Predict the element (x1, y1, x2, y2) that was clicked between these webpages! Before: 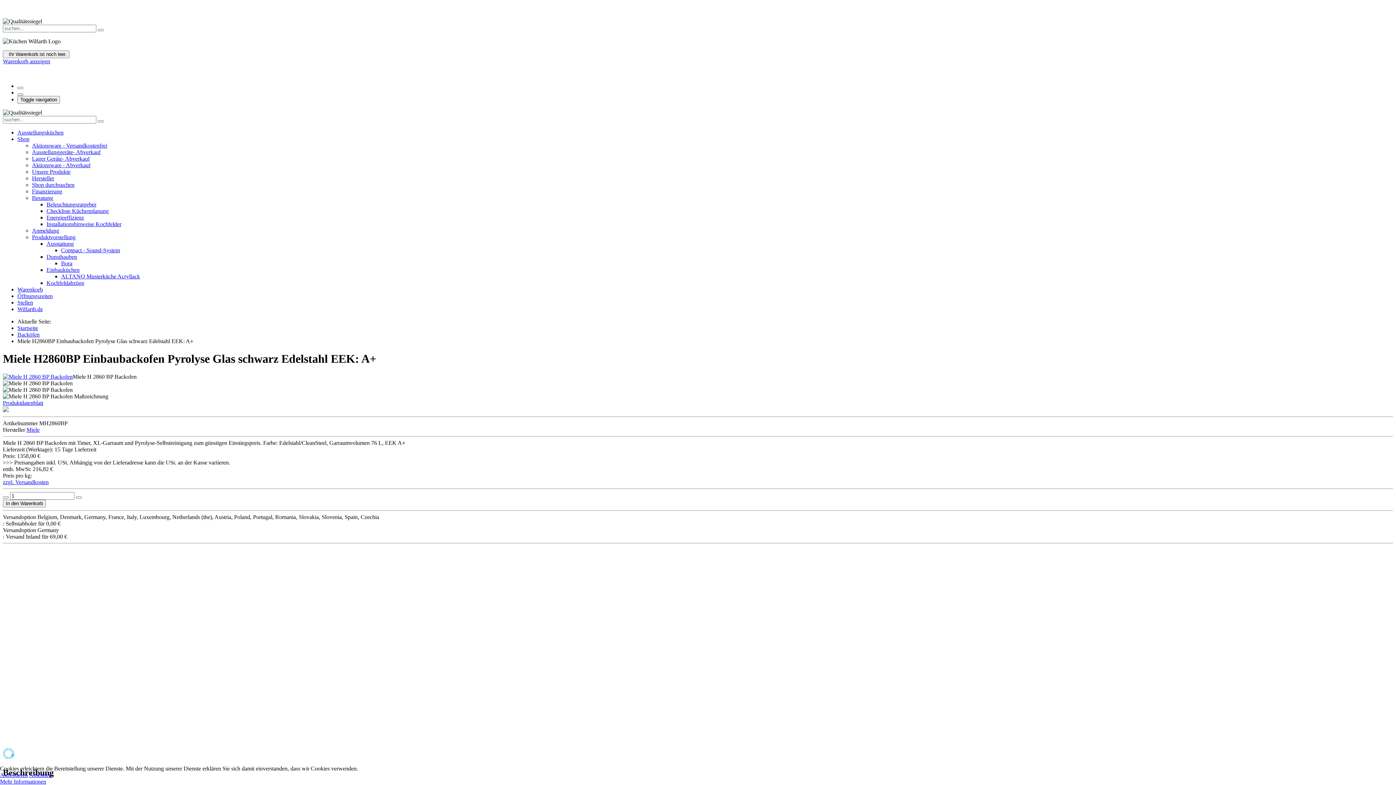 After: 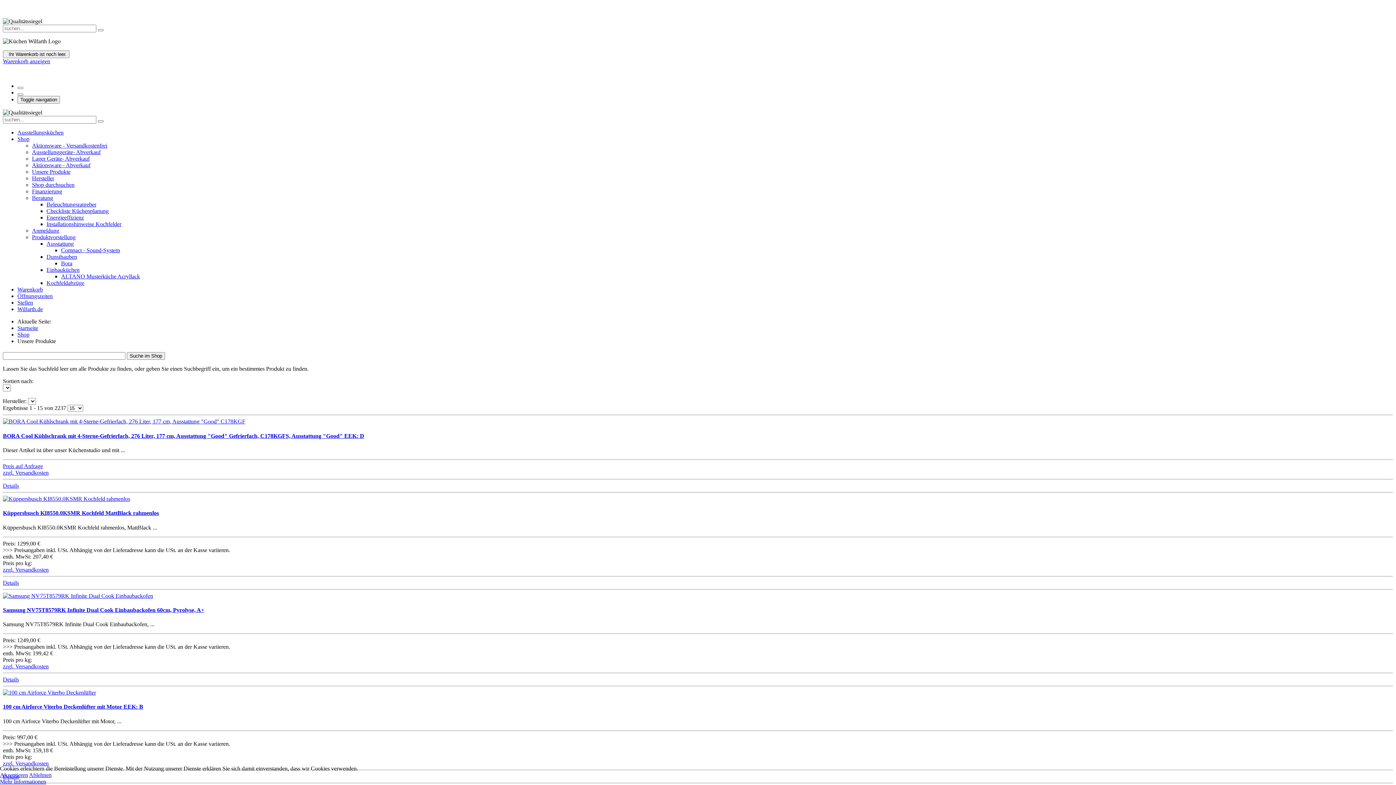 Action: label: Unsere Produkte bbox: (32, 168, 70, 174)